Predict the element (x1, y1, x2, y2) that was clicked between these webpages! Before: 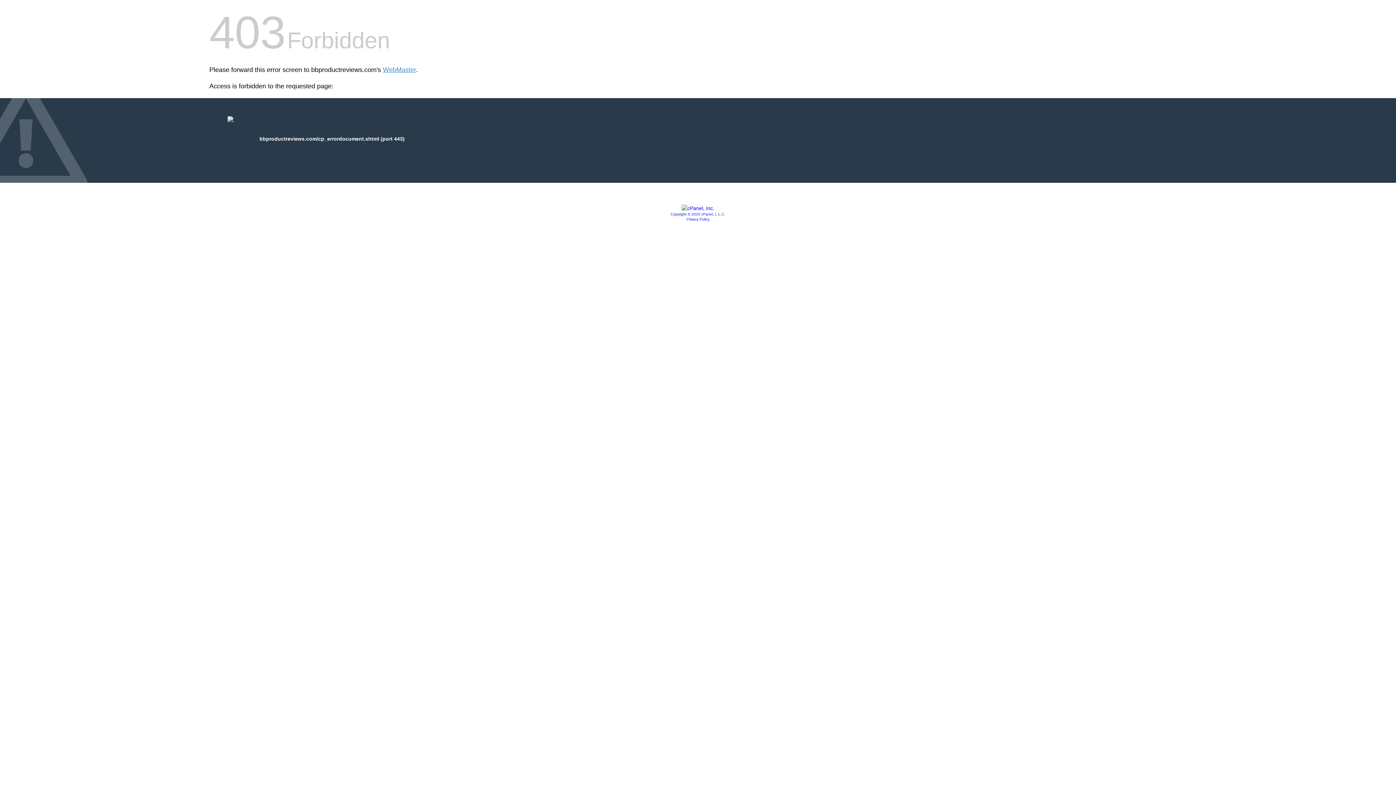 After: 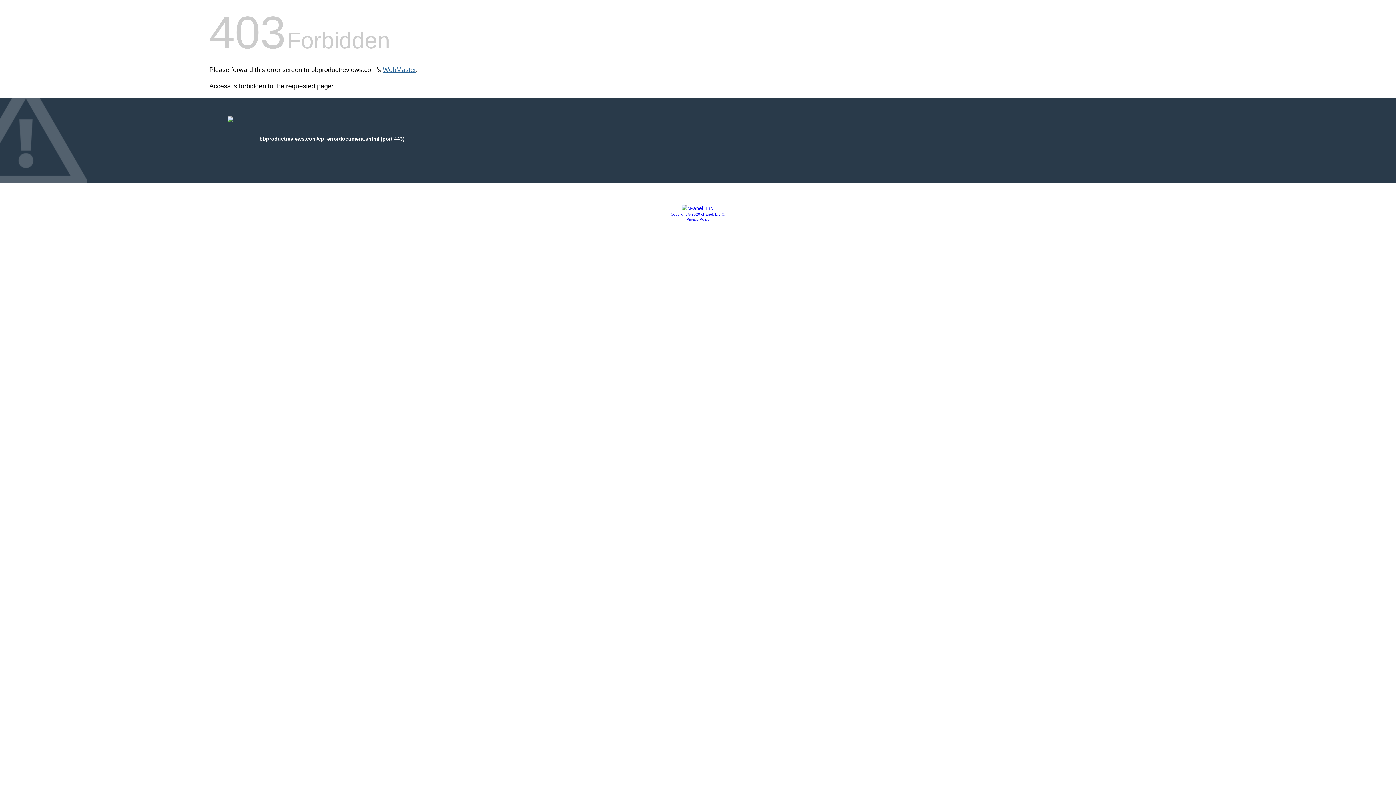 Action: label: WebMaster bbox: (382, 66, 416, 73)